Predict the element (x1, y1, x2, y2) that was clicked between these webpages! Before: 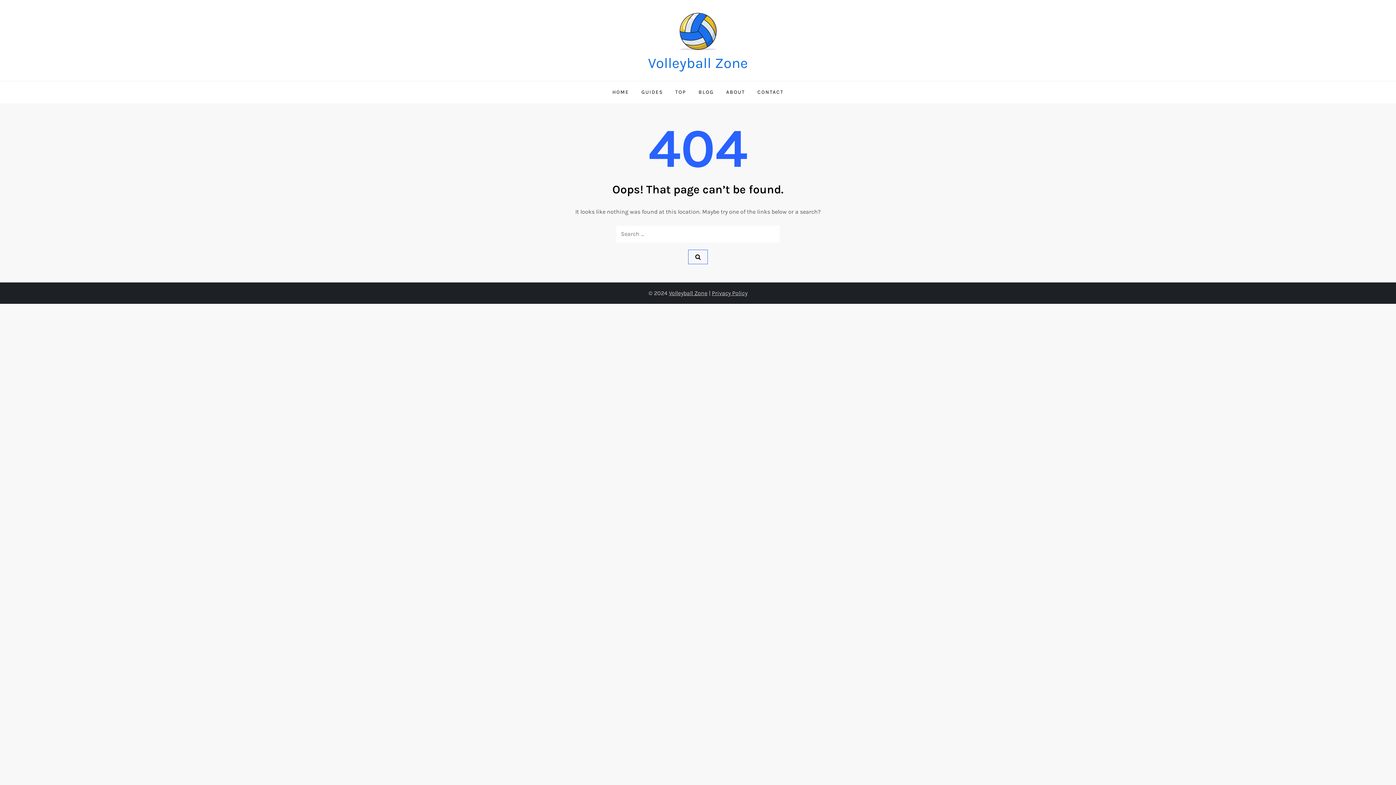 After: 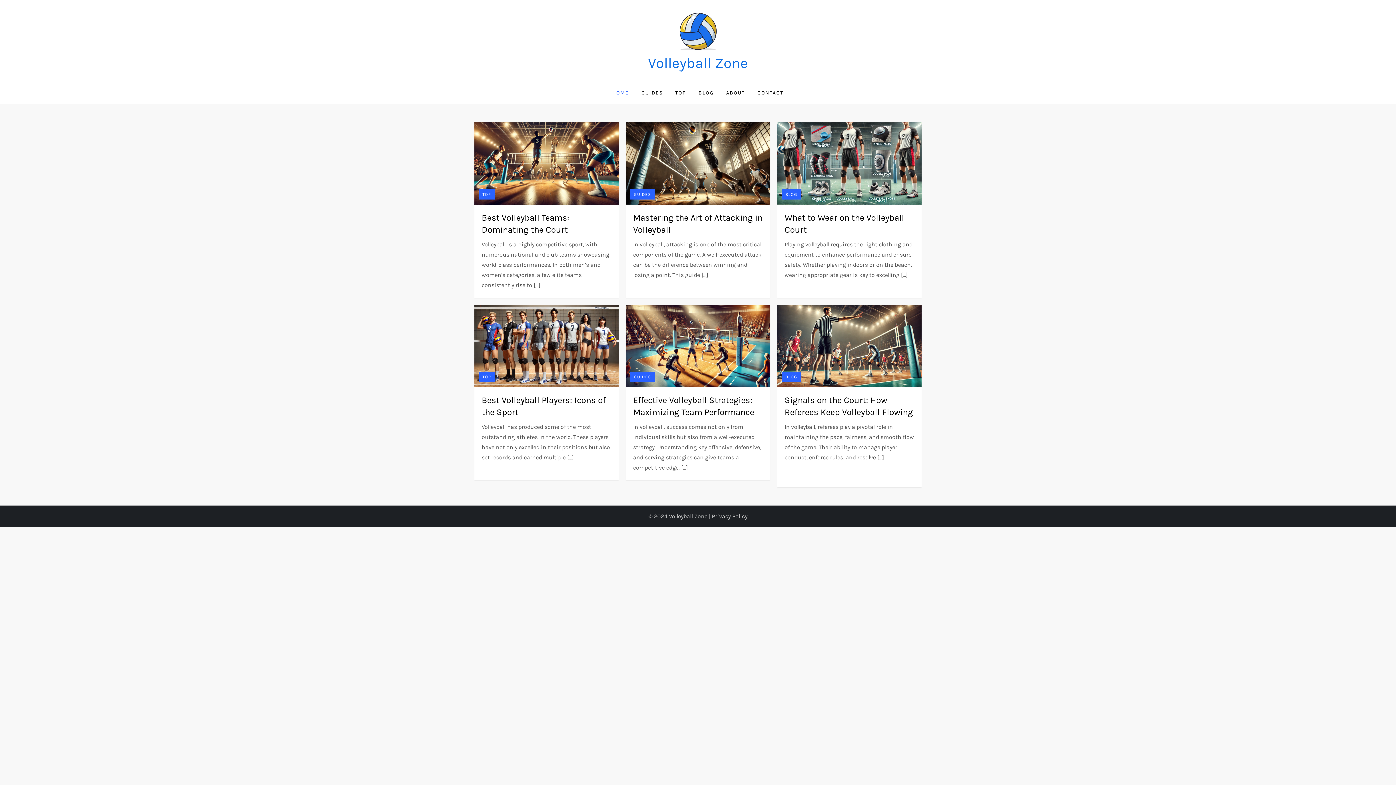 Action: label: Volleyball Zone bbox: (669, 289, 707, 296)